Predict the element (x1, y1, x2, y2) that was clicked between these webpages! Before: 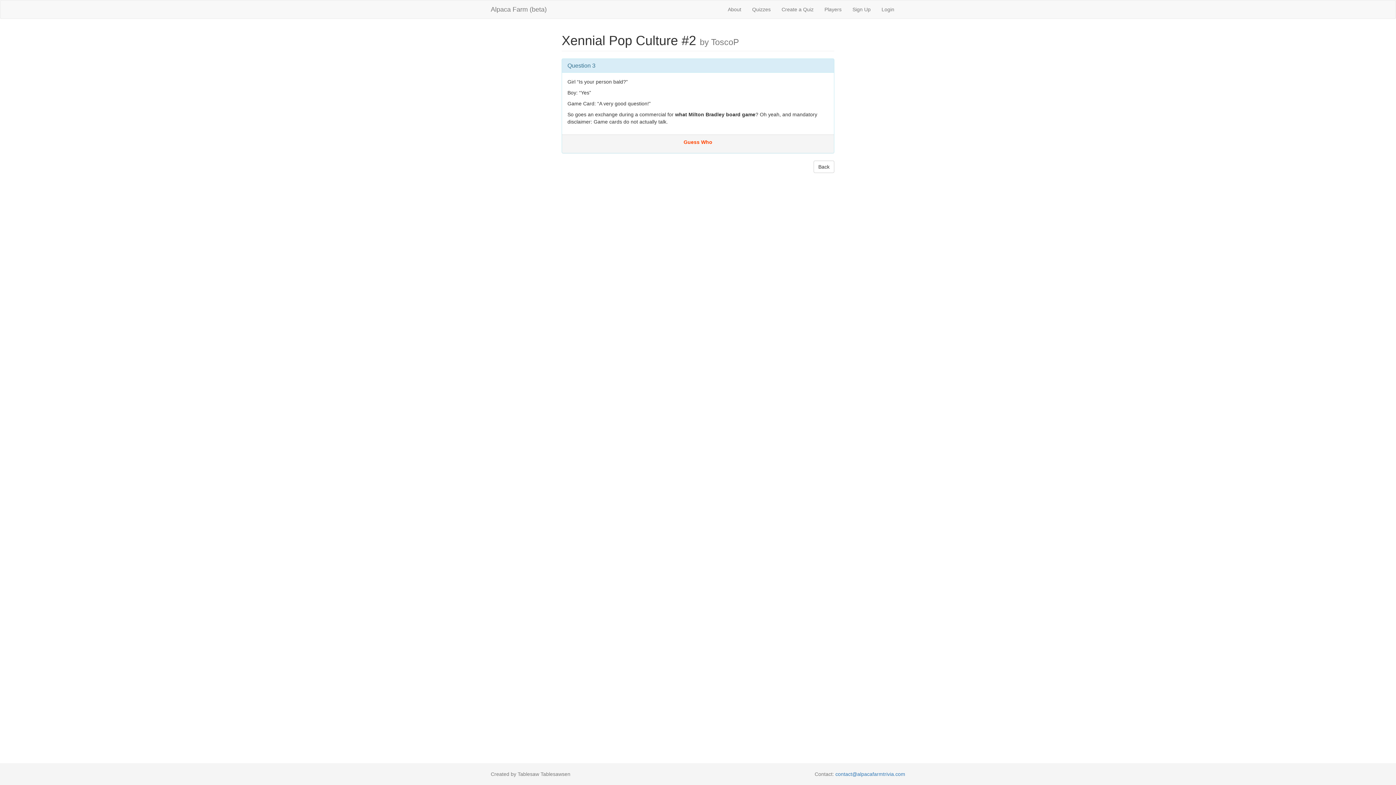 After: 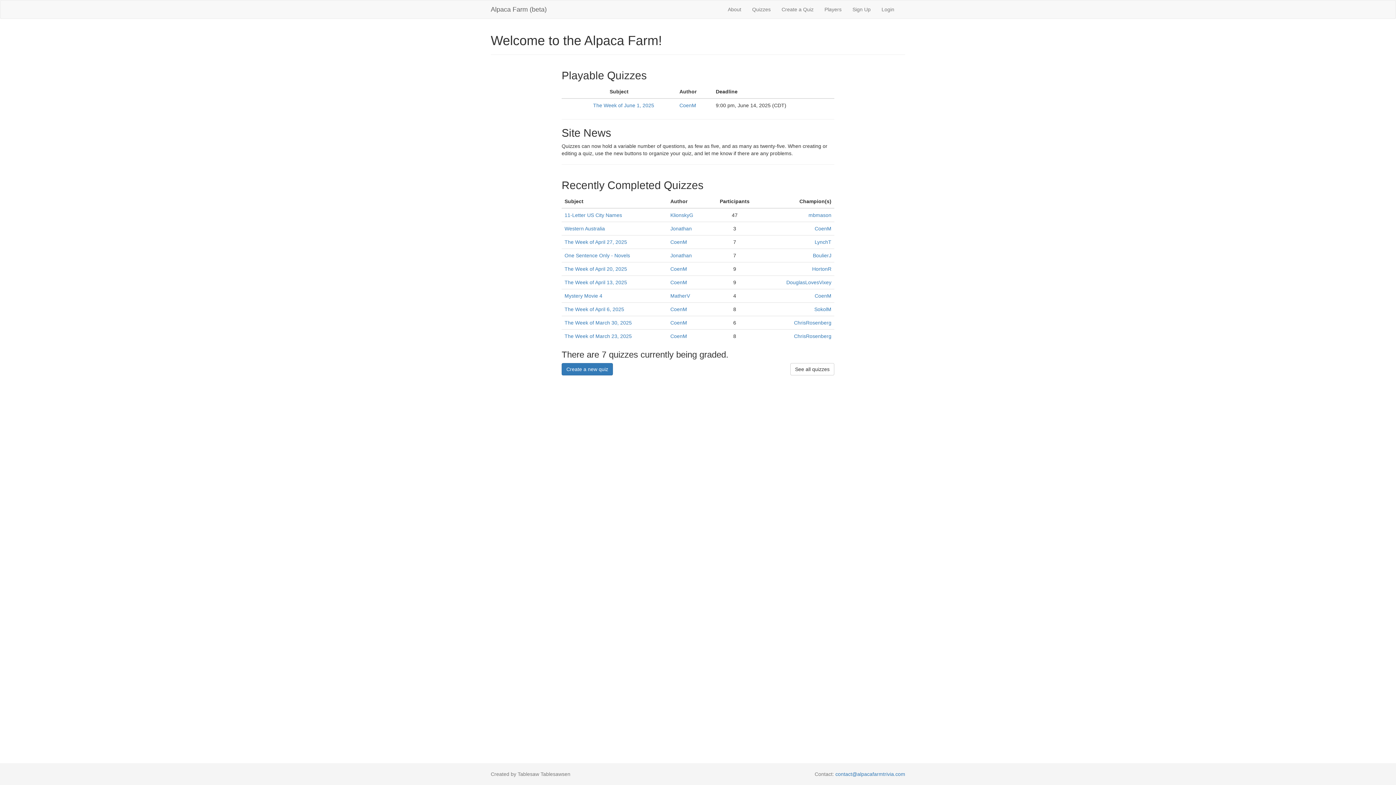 Action: label: Alpaca Farm (beta) bbox: (485, 0, 552, 18)